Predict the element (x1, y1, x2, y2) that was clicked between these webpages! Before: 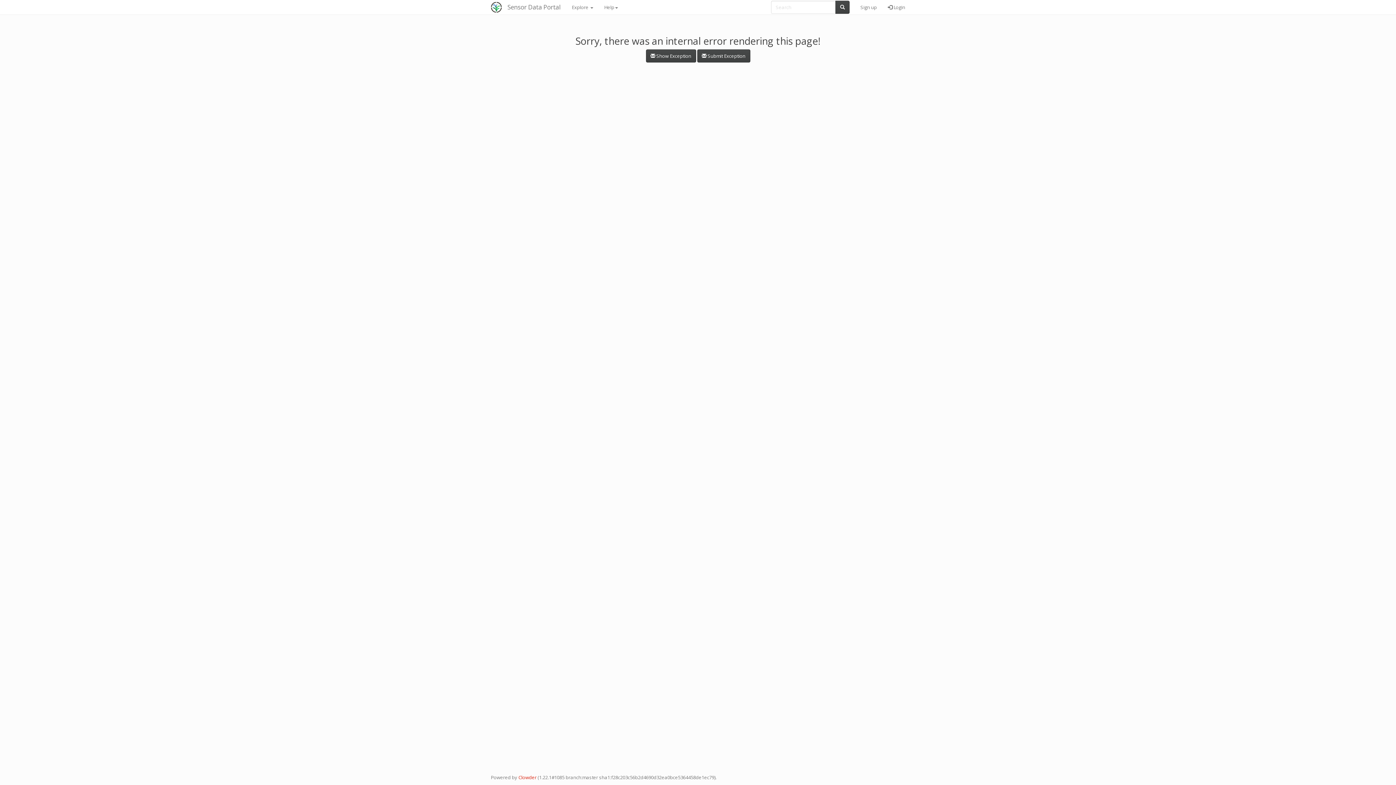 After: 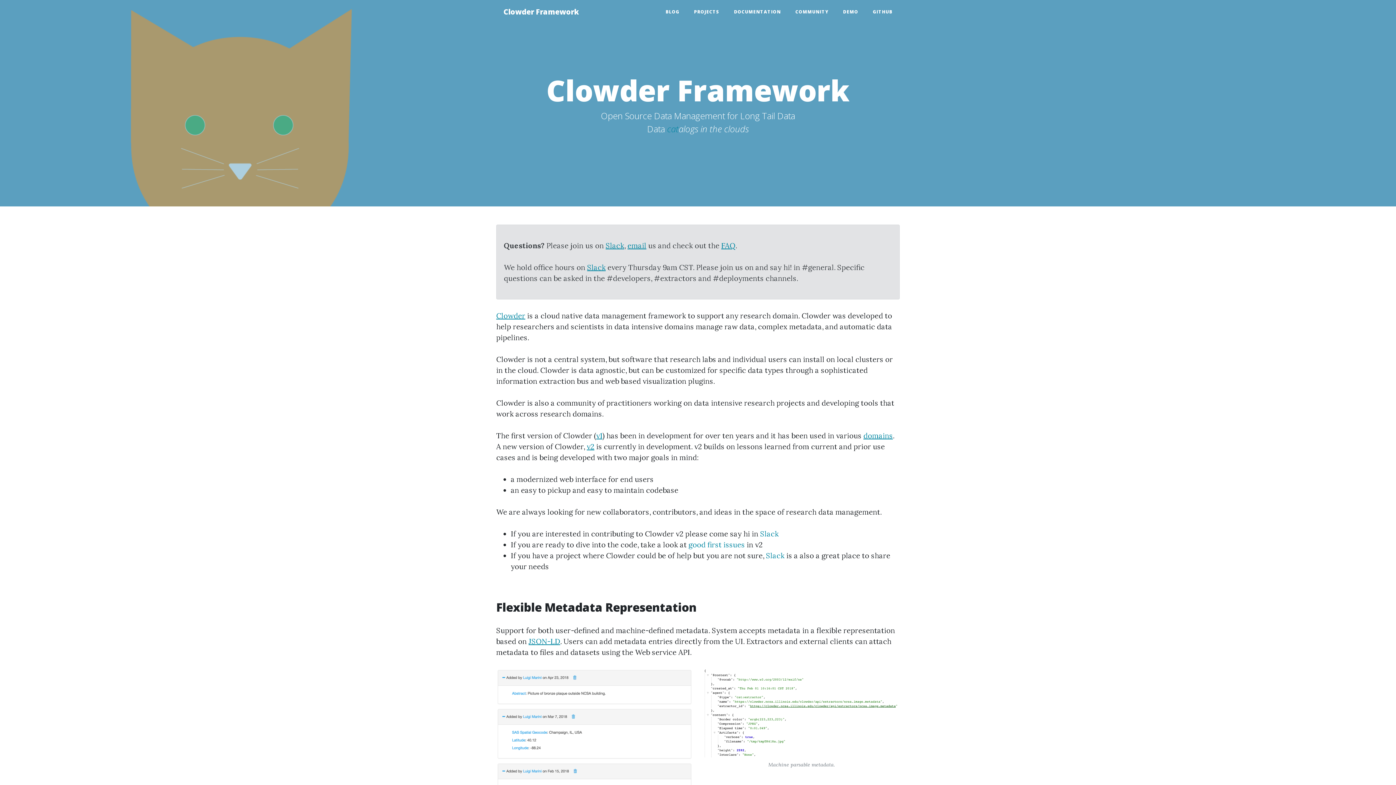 Action: bbox: (518, 774, 536, 781) label: Clowder